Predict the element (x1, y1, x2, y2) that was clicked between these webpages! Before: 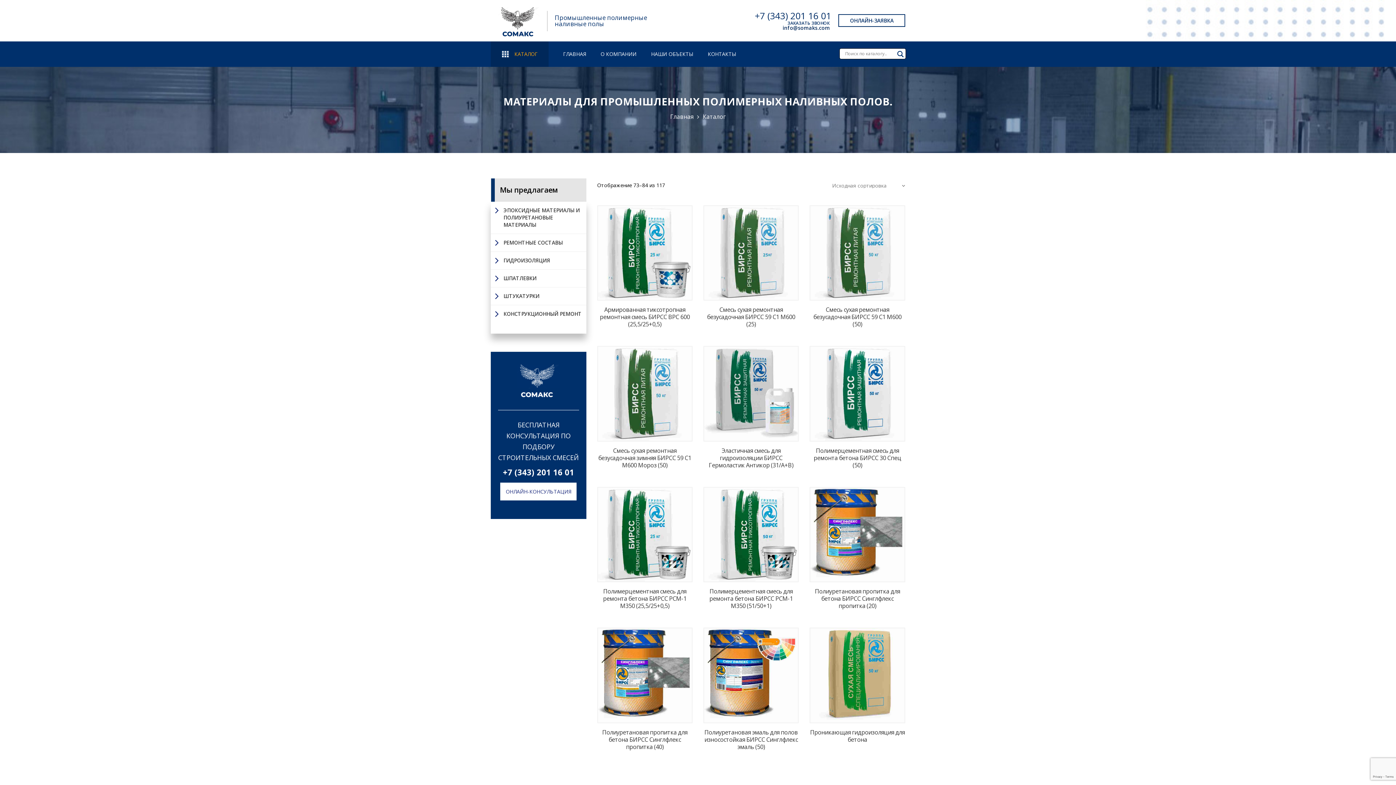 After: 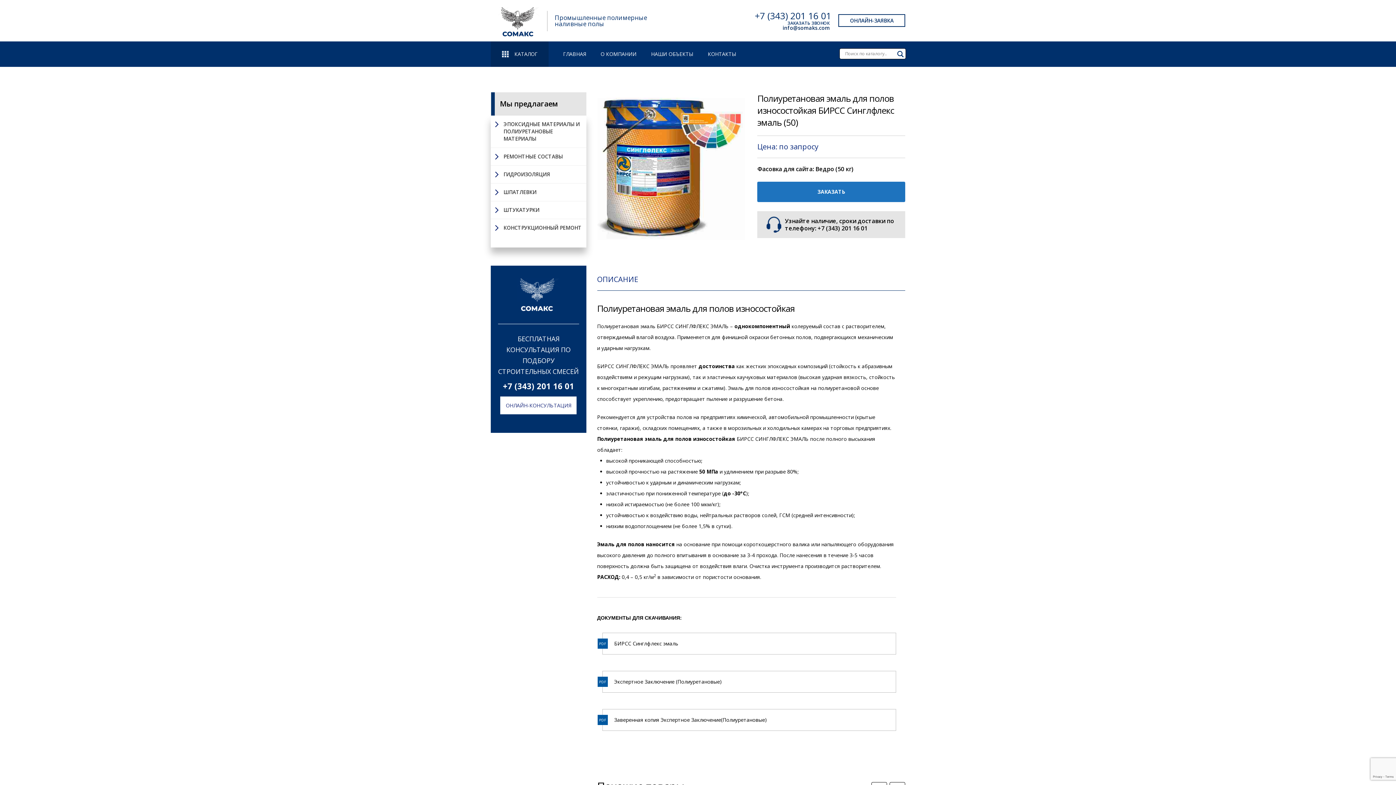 Action: bbox: (703, 671, 799, 678)